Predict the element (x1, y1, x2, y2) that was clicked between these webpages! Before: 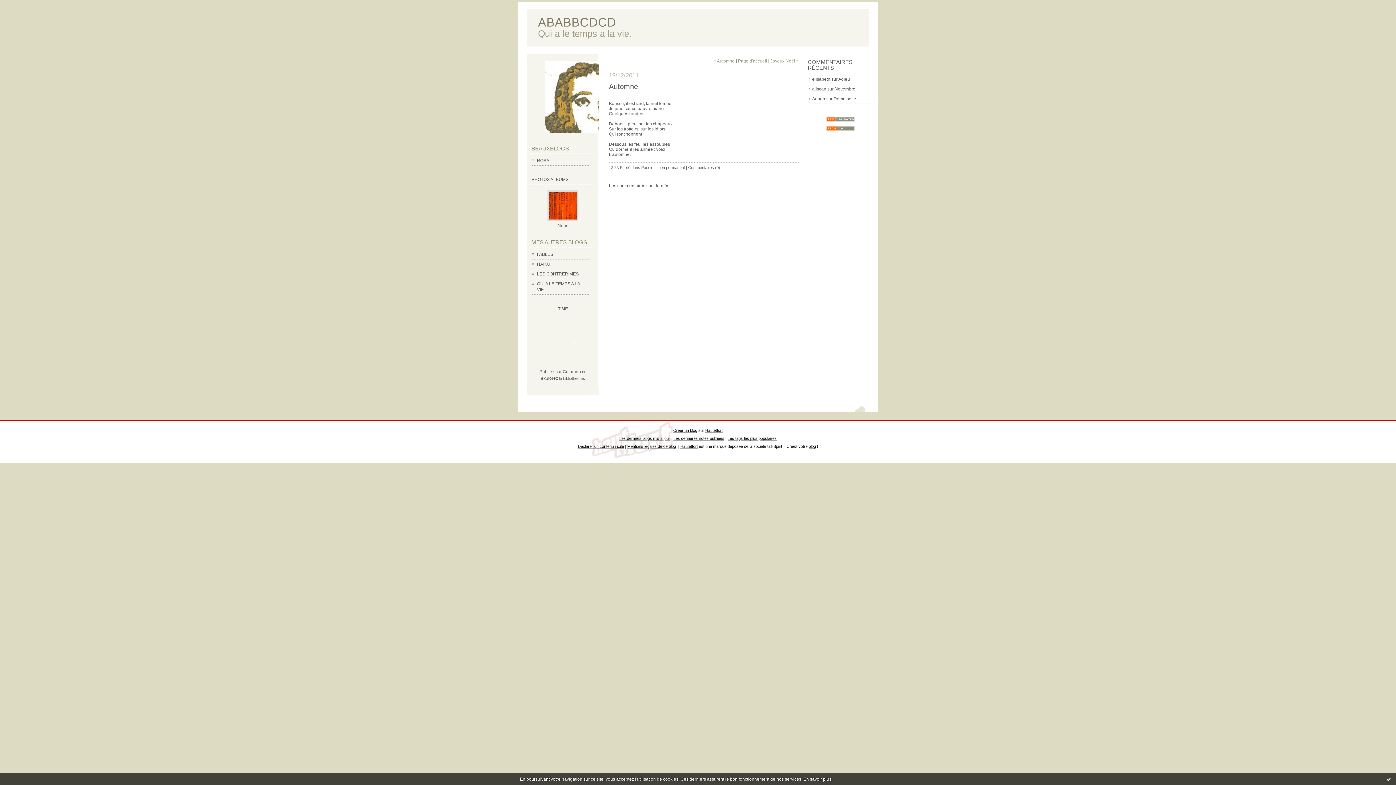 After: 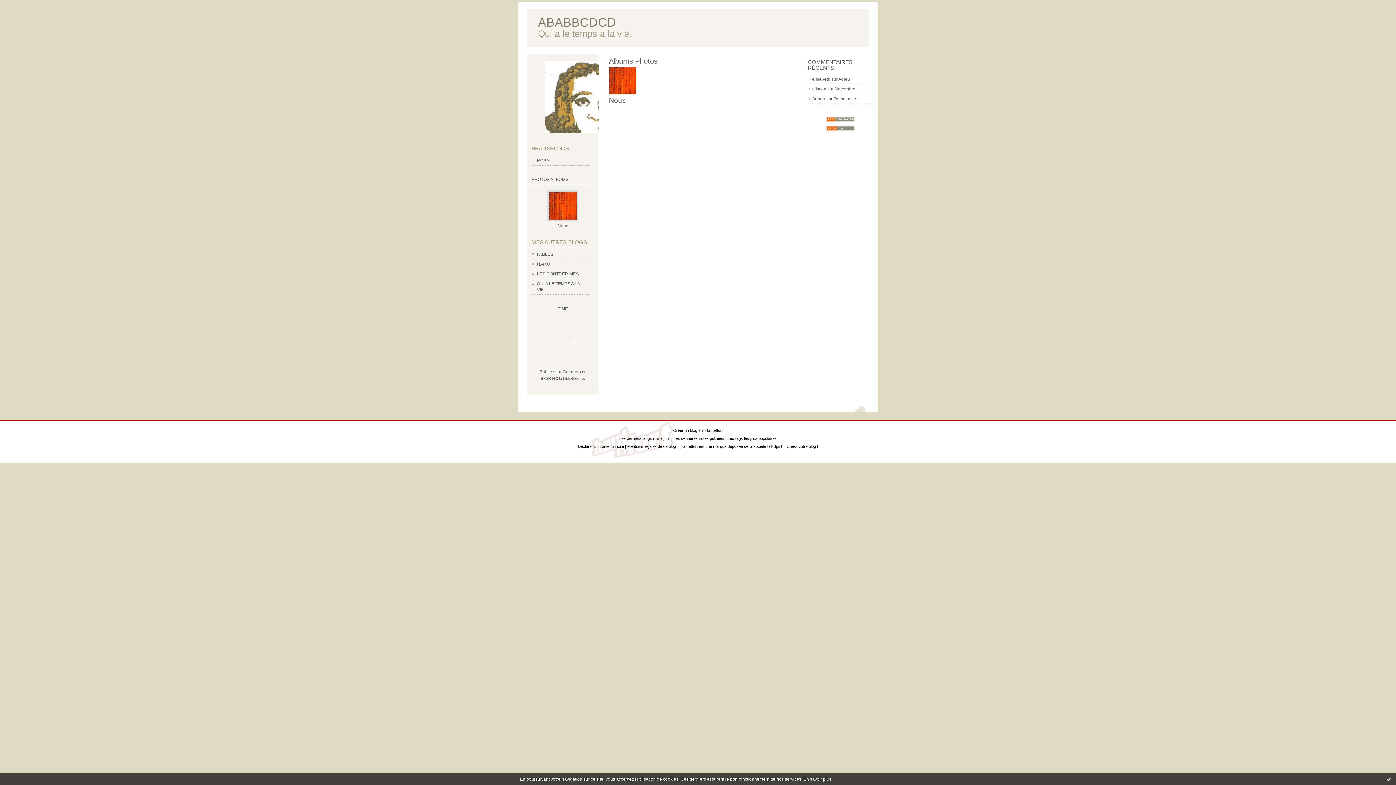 Action: bbox: (531, 177, 568, 182) label: PHOTOS ALBUMS